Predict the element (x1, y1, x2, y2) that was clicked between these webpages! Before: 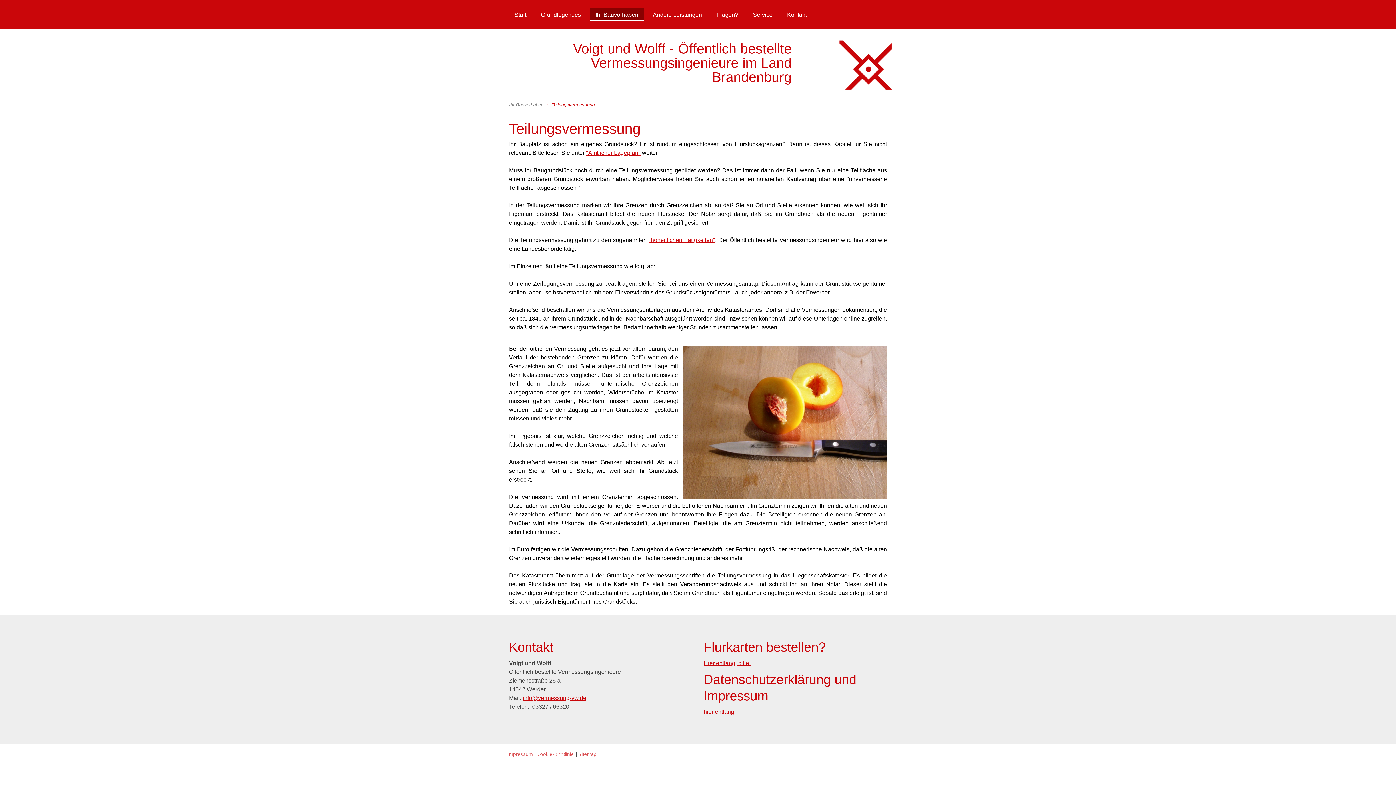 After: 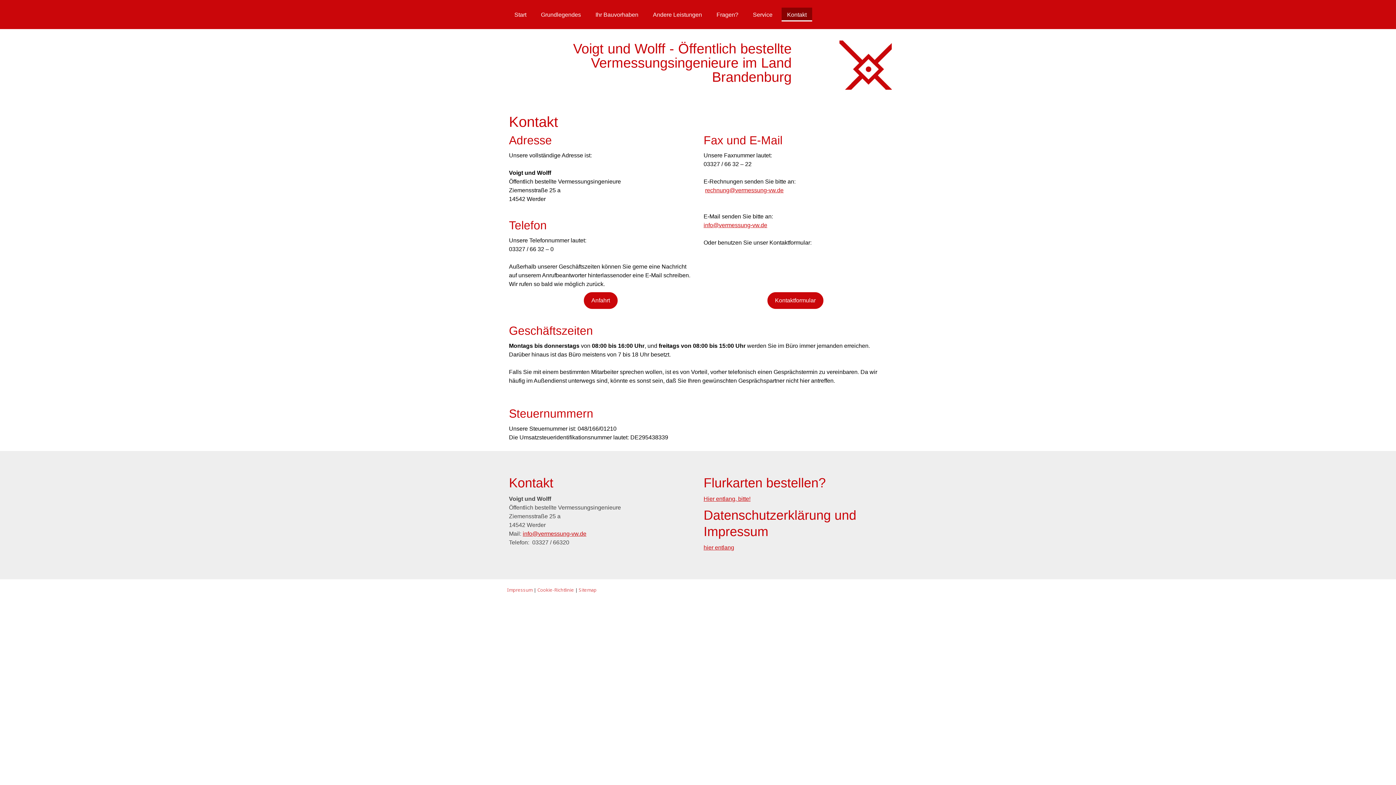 Action: bbox: (781, 7, 812, 21) label: Kontakt